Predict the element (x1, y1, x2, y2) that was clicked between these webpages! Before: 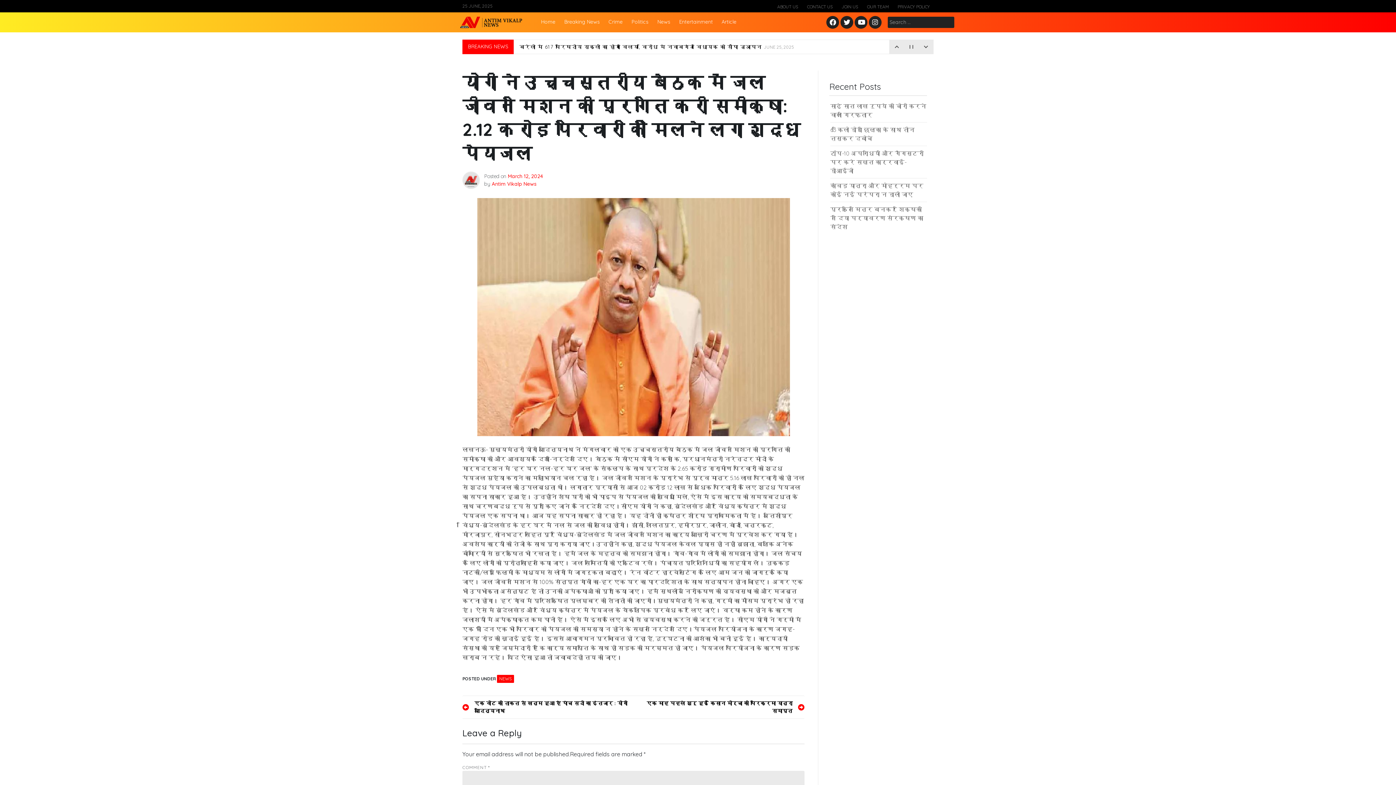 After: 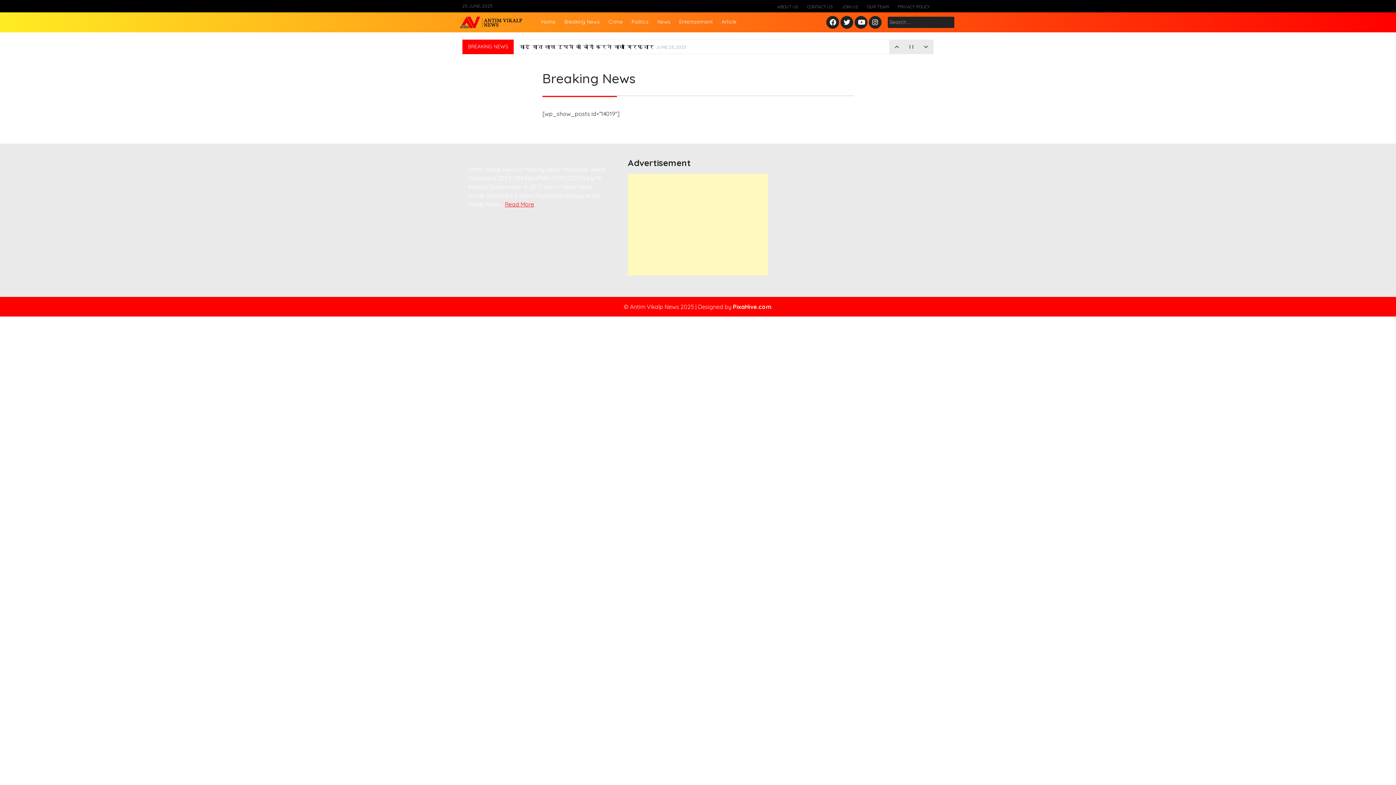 Action: label: Breaking News bbox: (560, 12, 604, 32)